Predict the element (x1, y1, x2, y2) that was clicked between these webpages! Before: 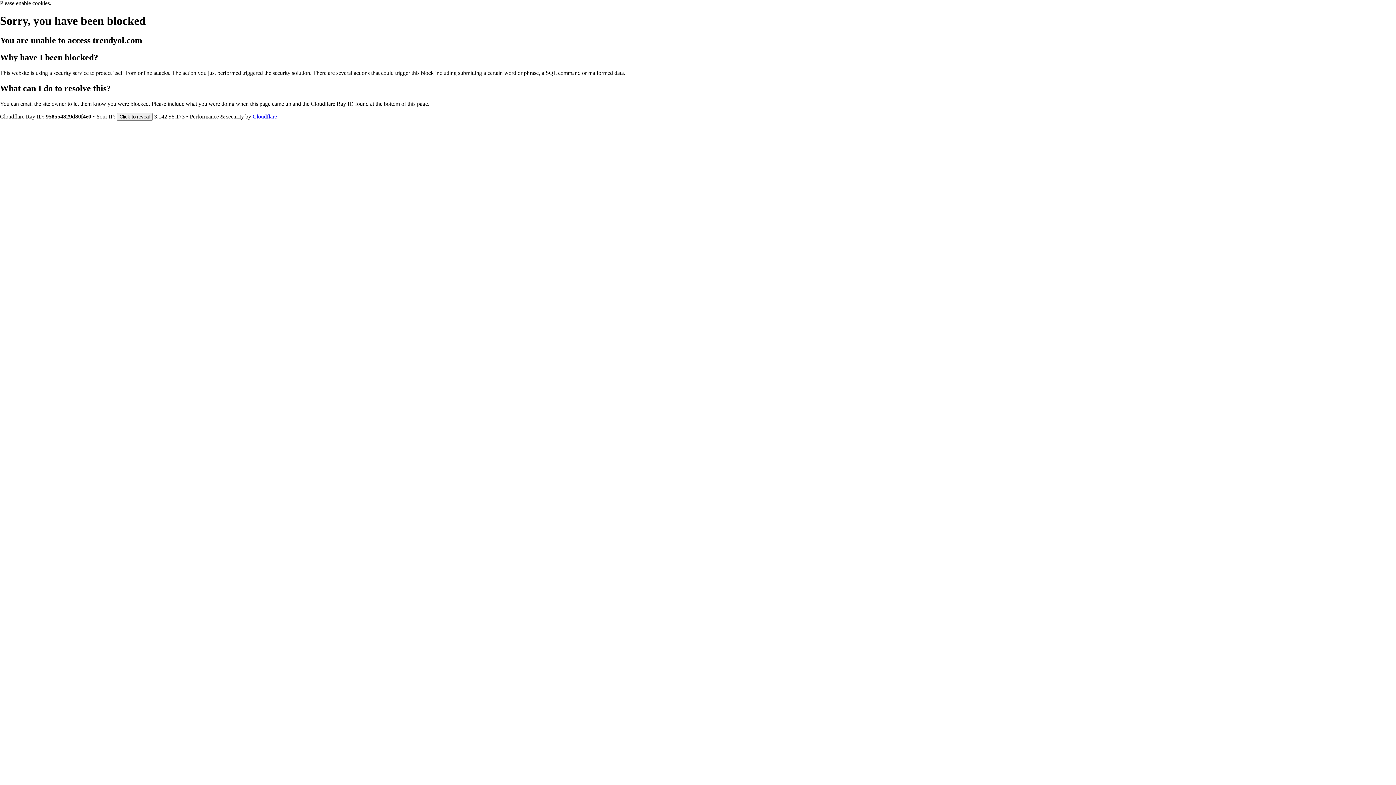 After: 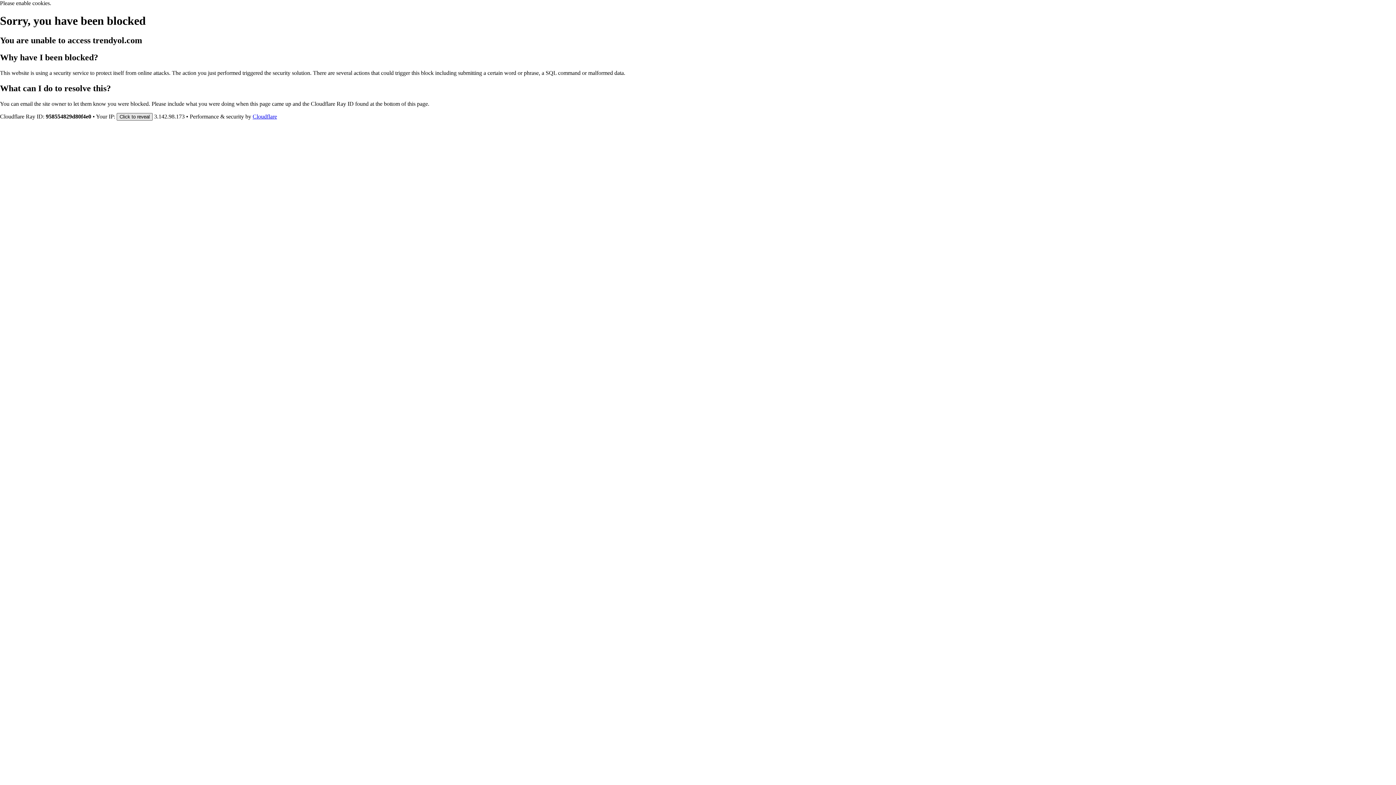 Action: label: Click to reveal bbox: (116, 112, 152, 120)